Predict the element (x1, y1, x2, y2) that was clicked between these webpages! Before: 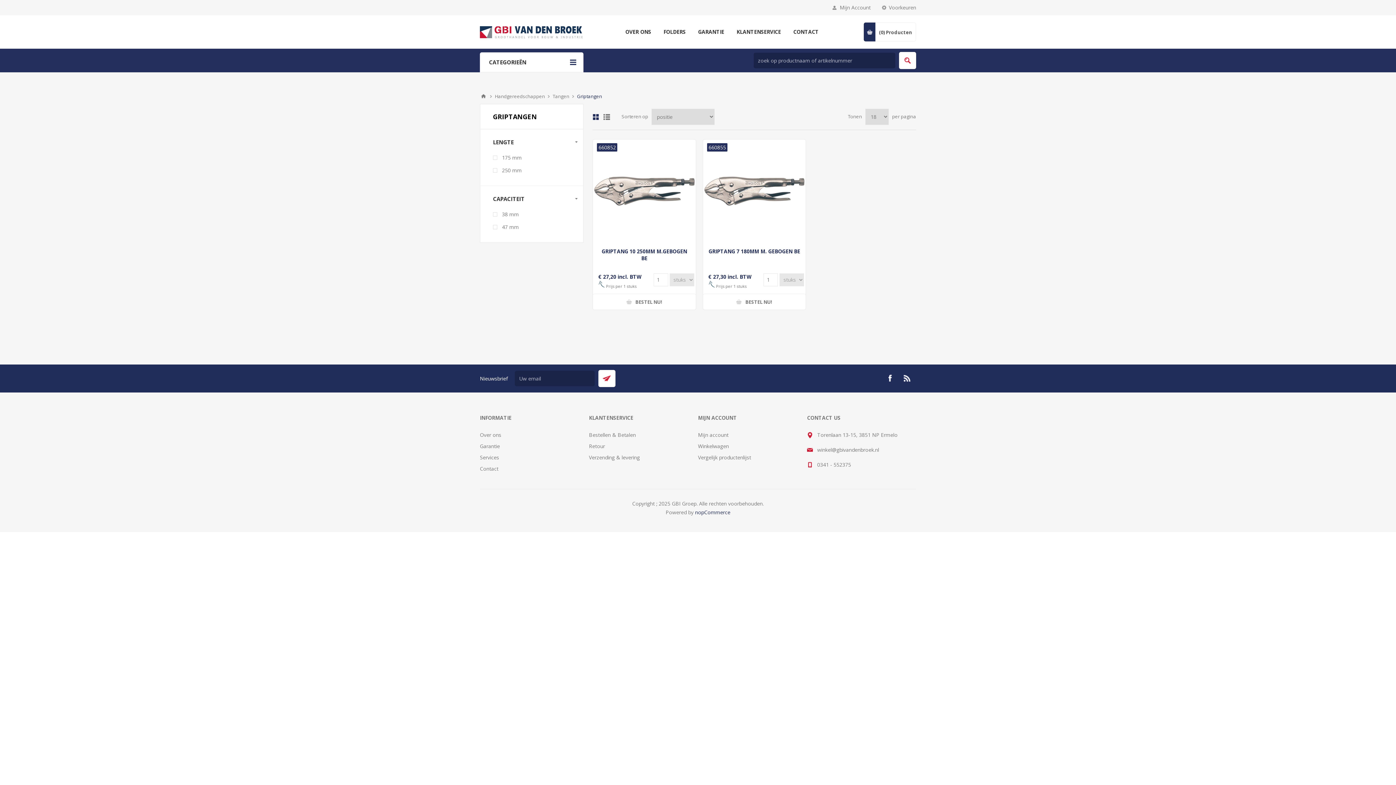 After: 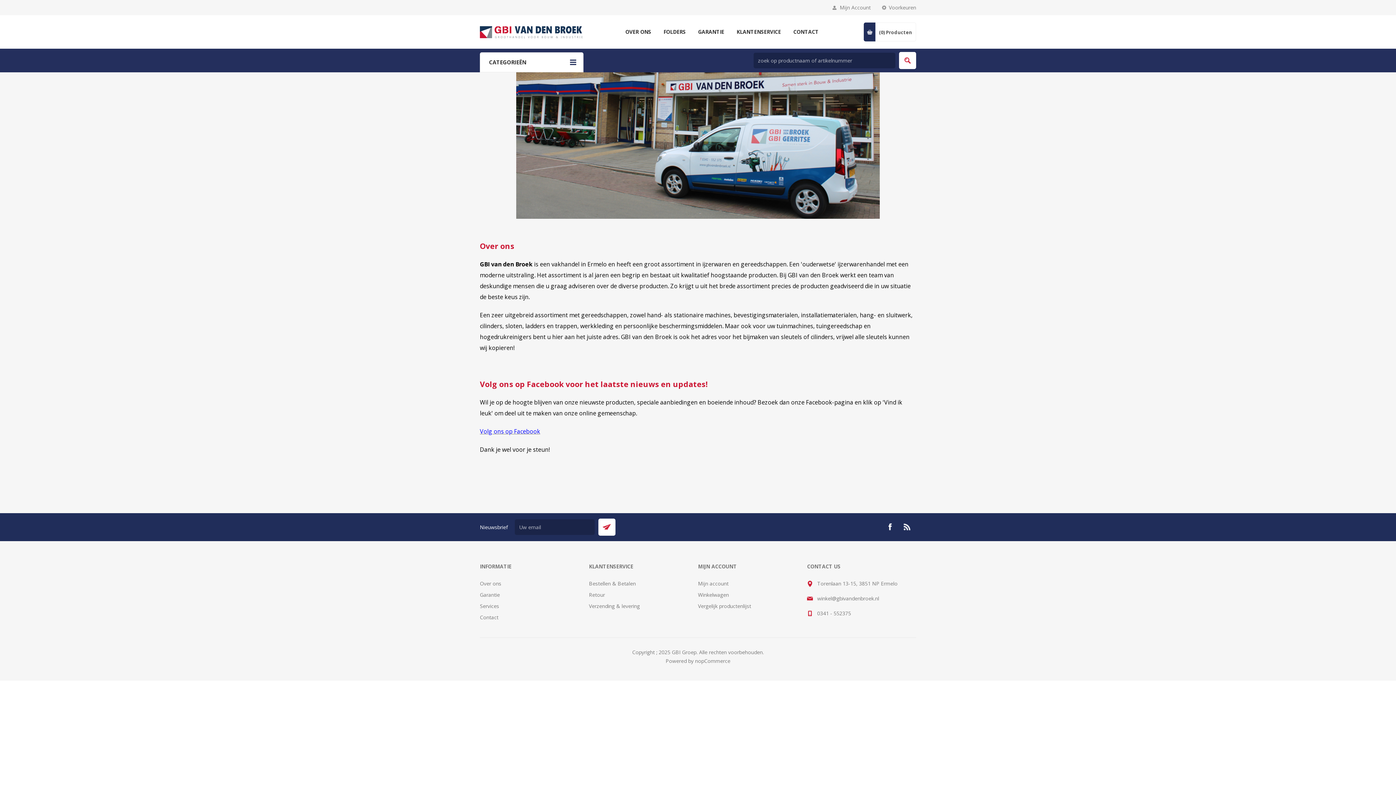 Action: bbox: (480, 431, 501, 438) label: Over ons